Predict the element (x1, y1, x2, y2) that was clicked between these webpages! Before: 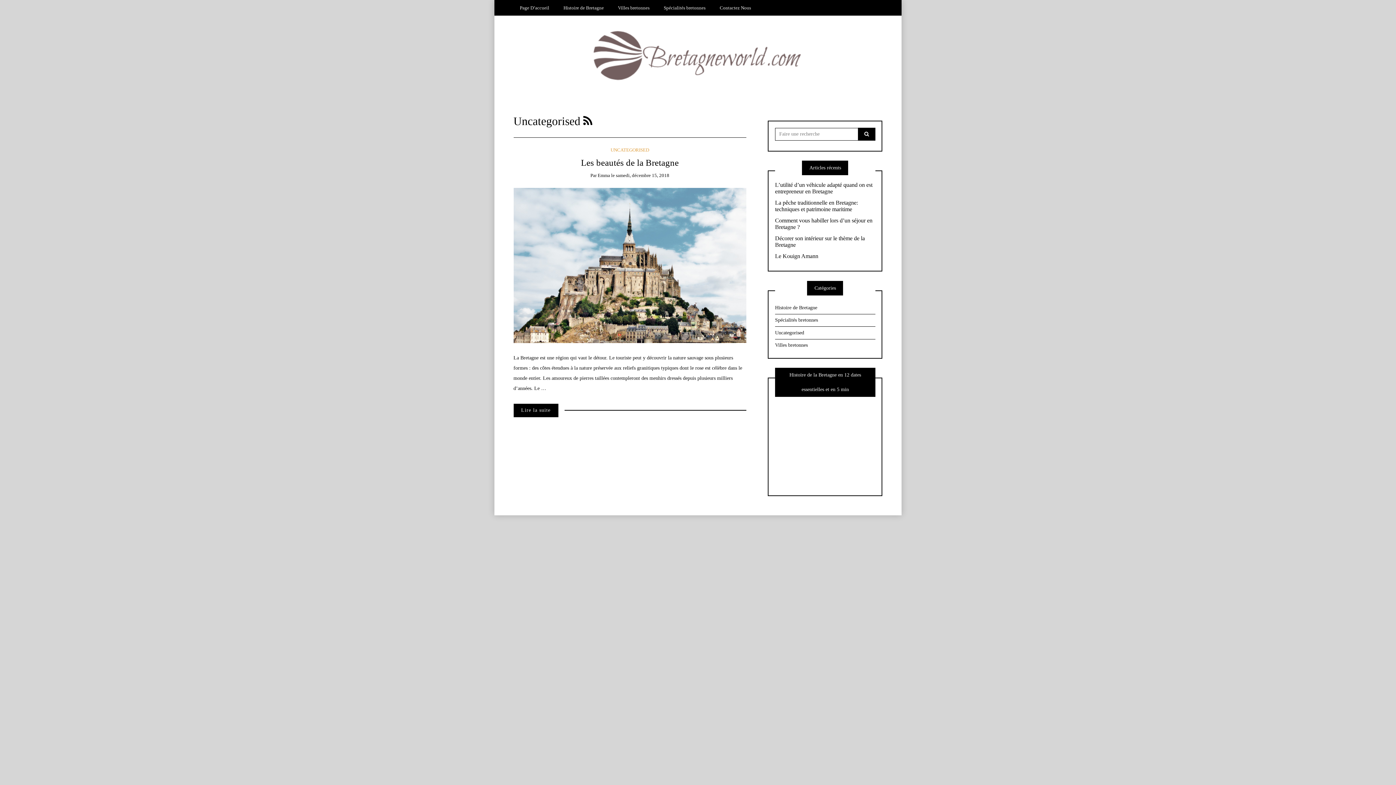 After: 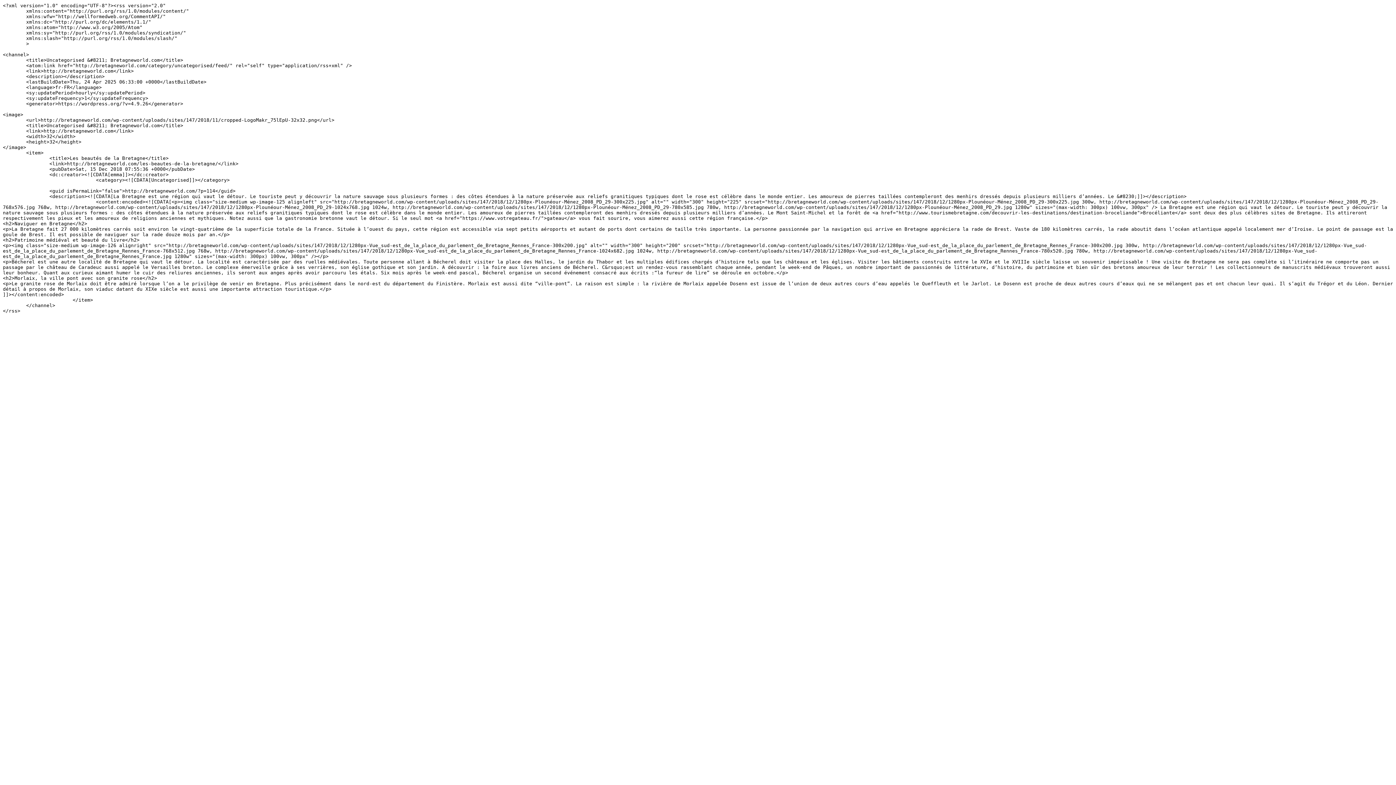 Action: bbox: (583, 114, 592, 127)